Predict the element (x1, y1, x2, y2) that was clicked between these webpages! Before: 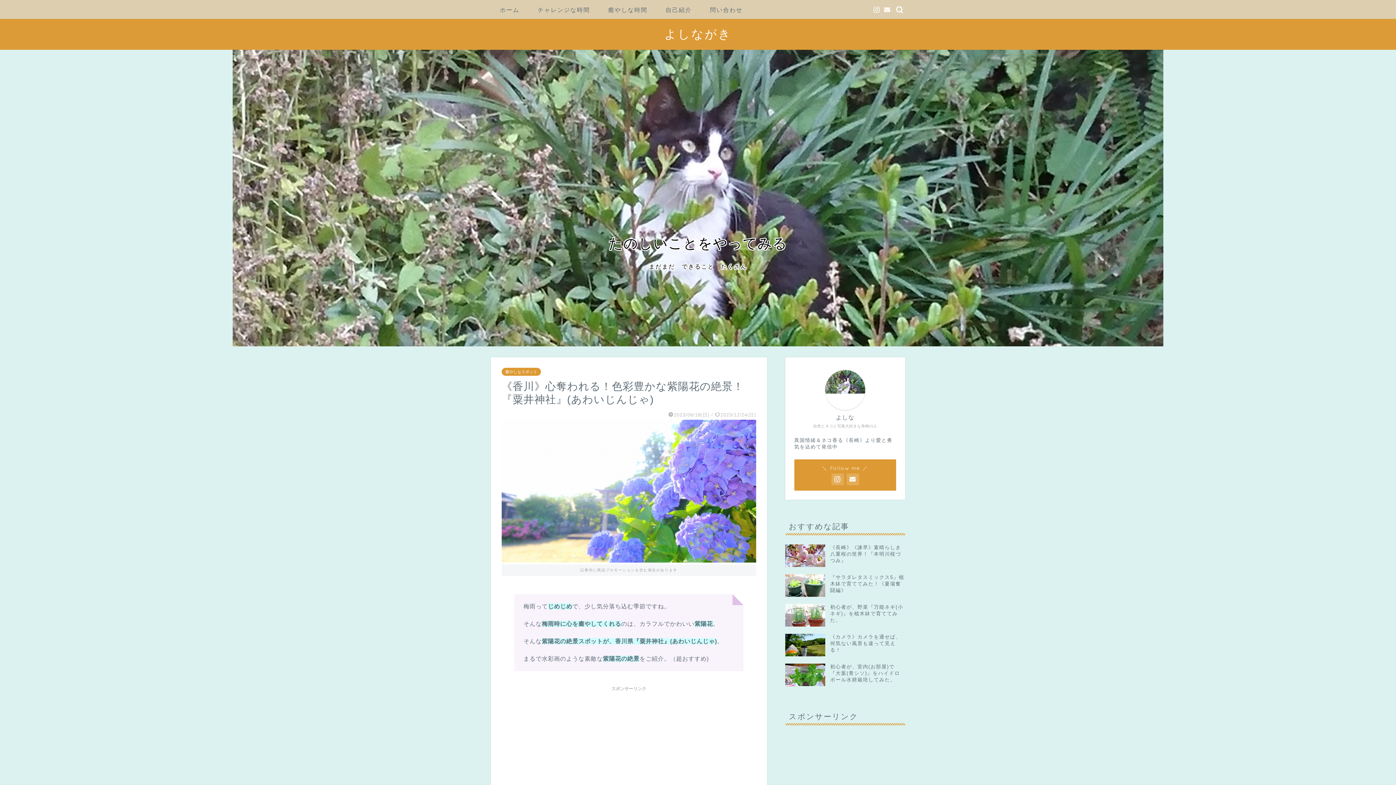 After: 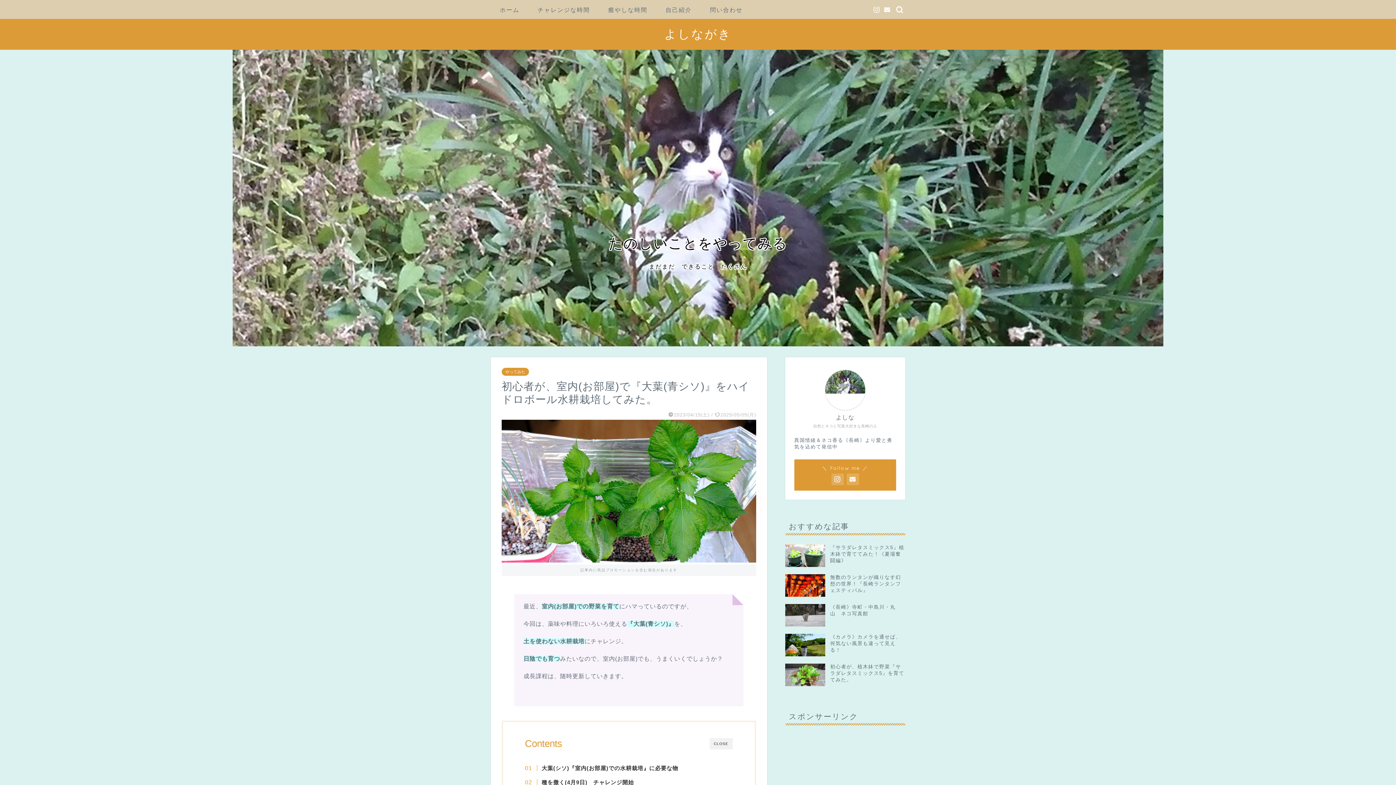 Action: bbox: (785, 660, 905, 690) label: 初心者が、室内(お部屋)で『大葉(青シソ)』をハイドロボール水耕栽培してみた。